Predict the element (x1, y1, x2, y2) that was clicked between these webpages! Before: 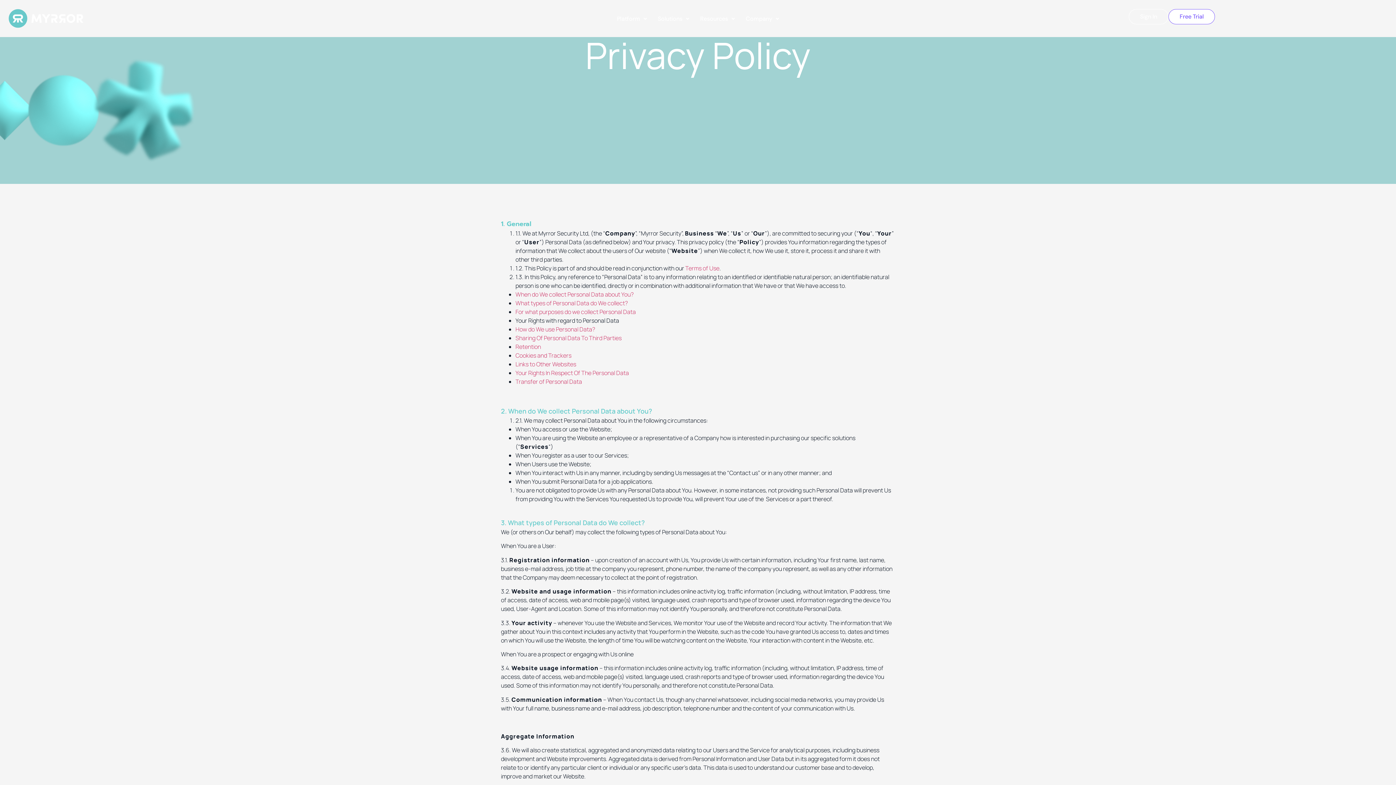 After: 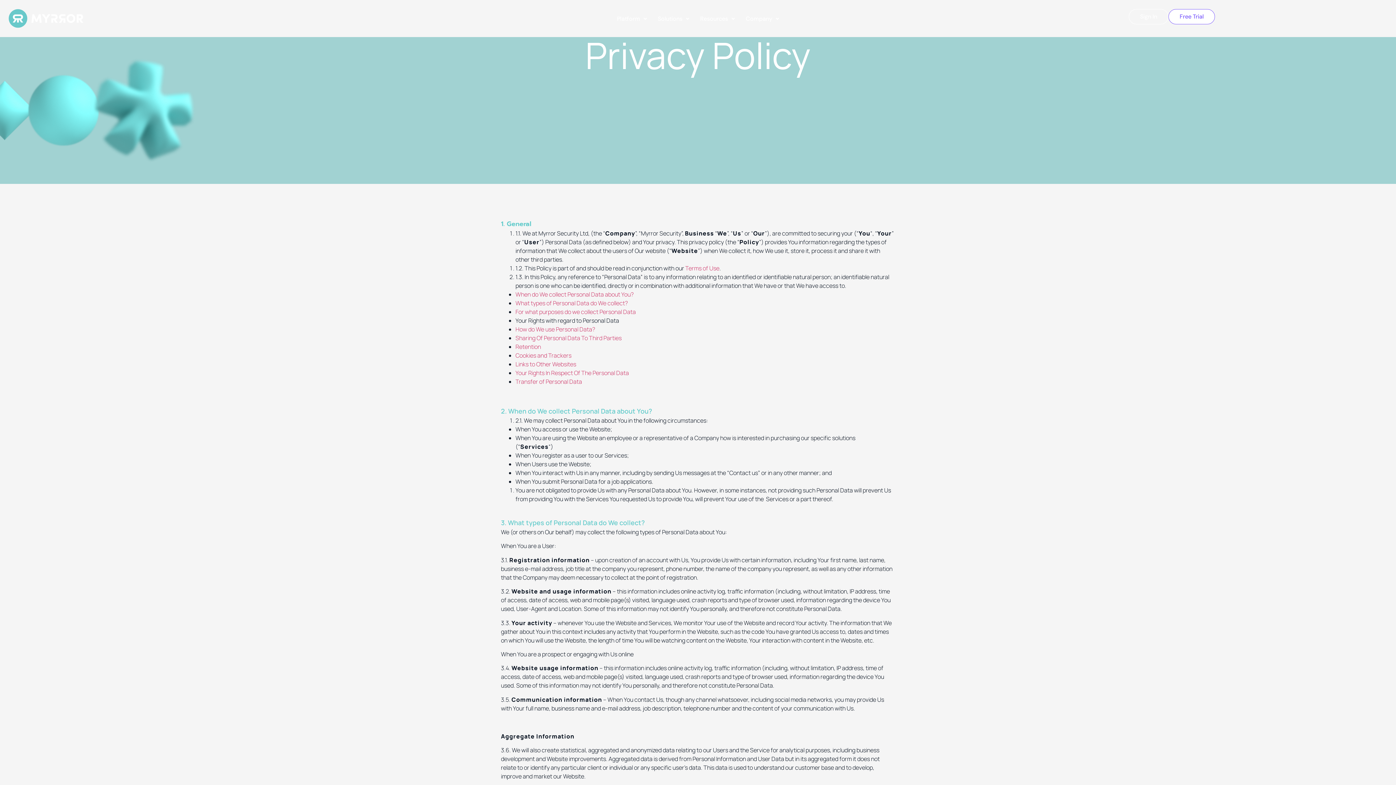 Action: label: Transfer of Personal Data bbox: (515, 377, 582, 385)